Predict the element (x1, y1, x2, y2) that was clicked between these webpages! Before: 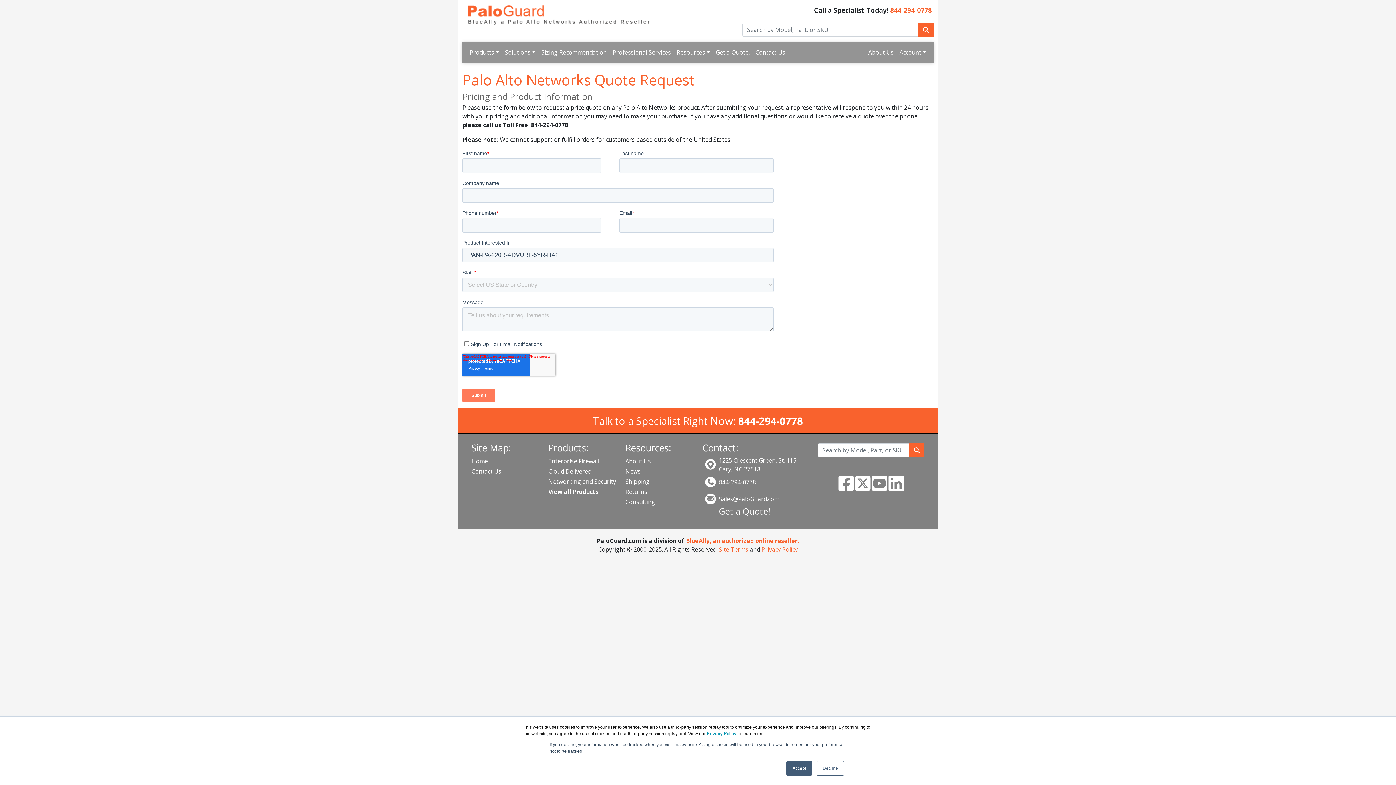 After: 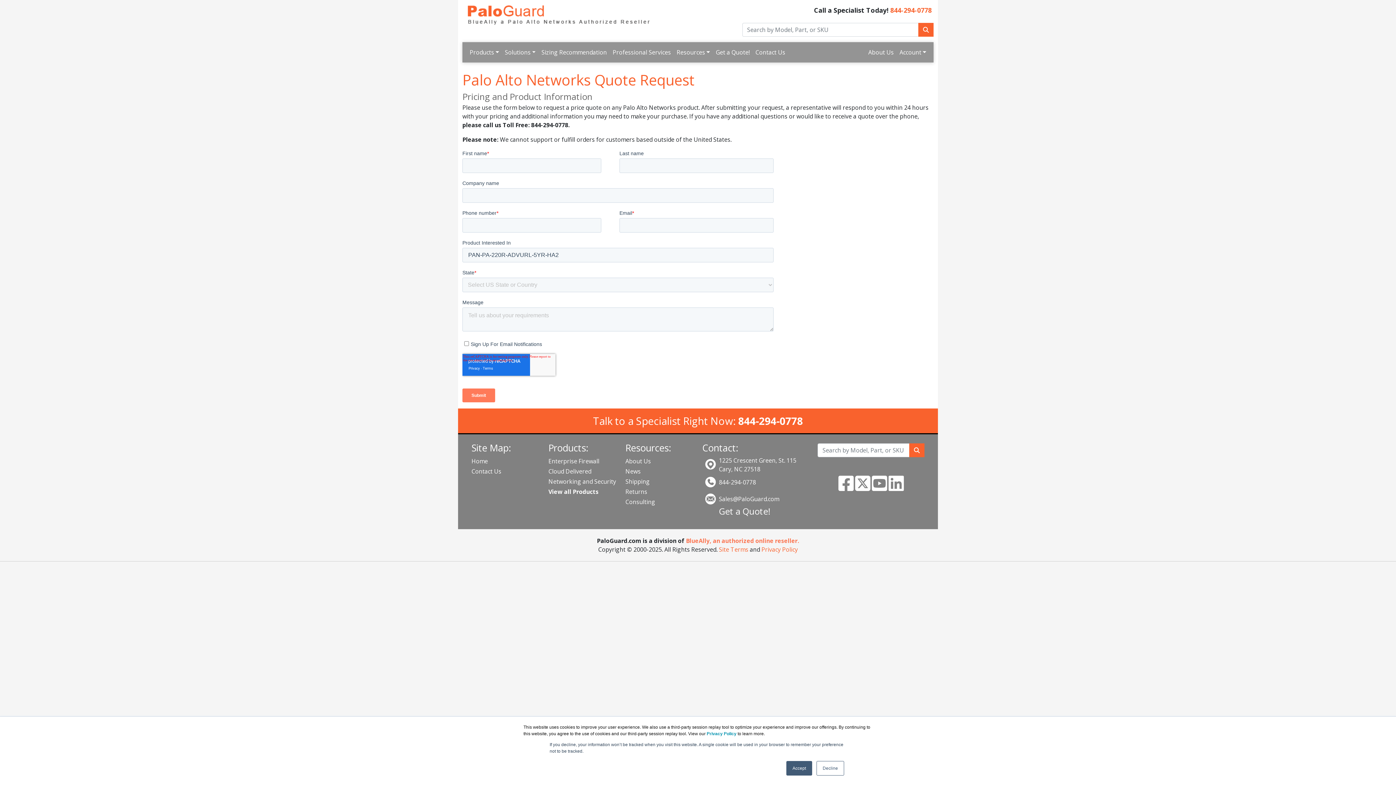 Action: bbox: (686, 537, 799, 545) label: BlueAlly, an authorized online reseller.